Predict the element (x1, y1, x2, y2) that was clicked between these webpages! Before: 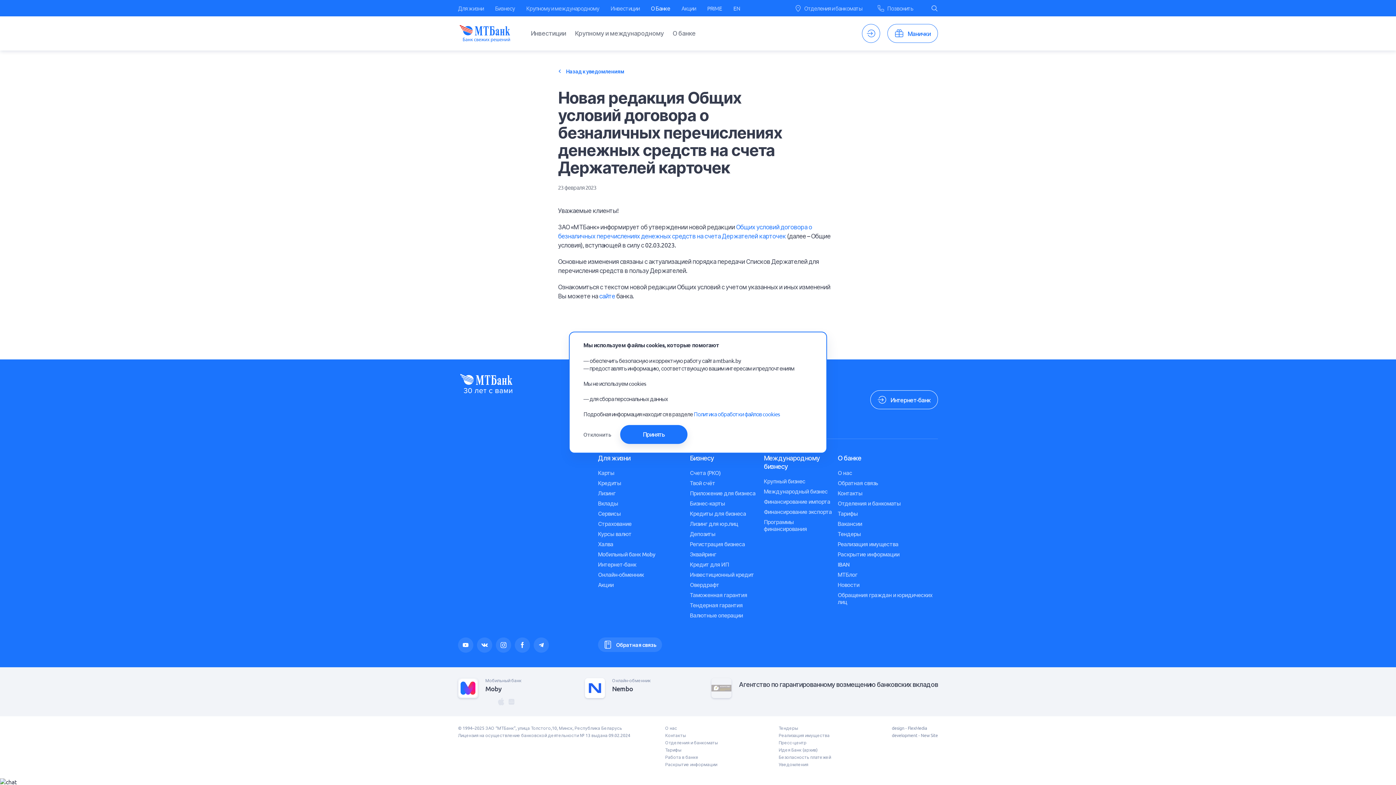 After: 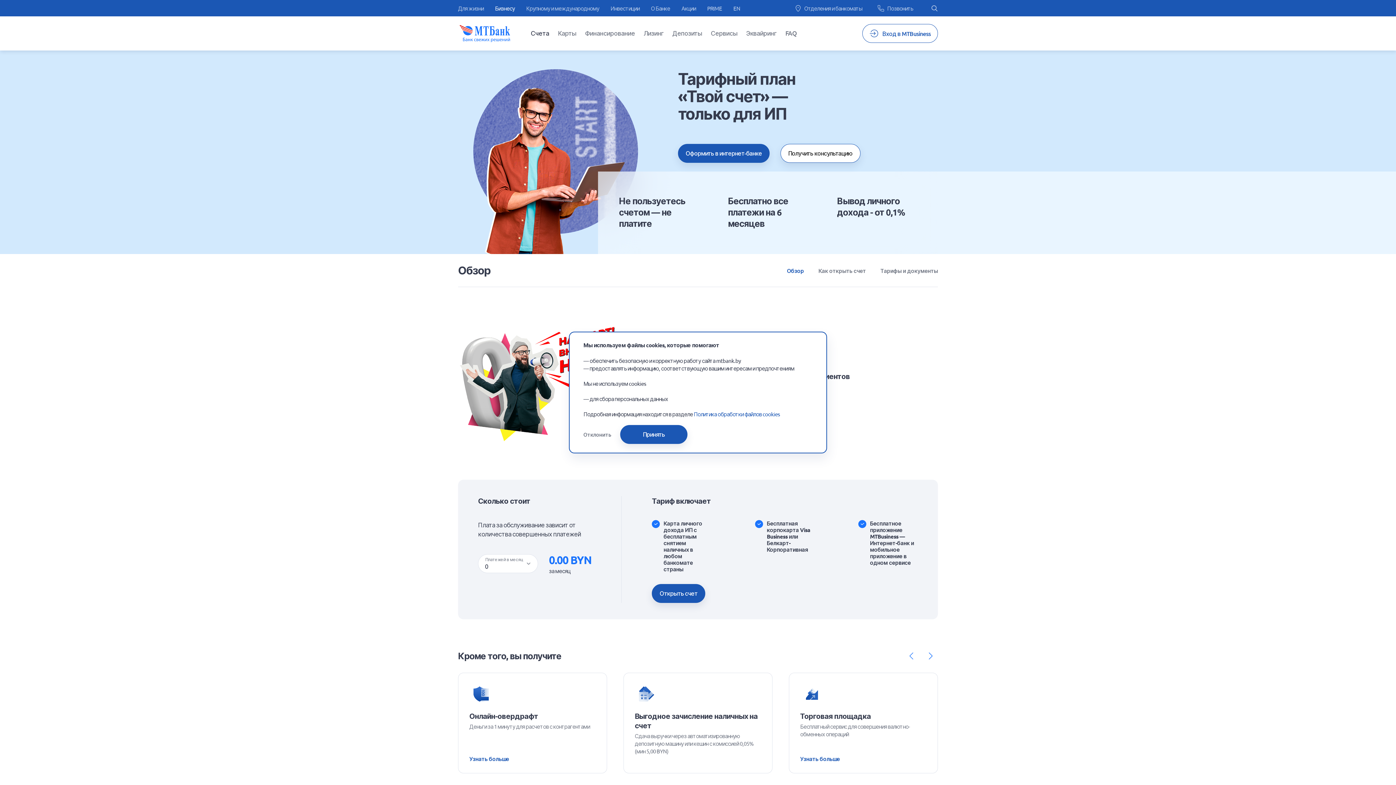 Action: label: Твой счёт bbox: (690, 479, 715, 486)